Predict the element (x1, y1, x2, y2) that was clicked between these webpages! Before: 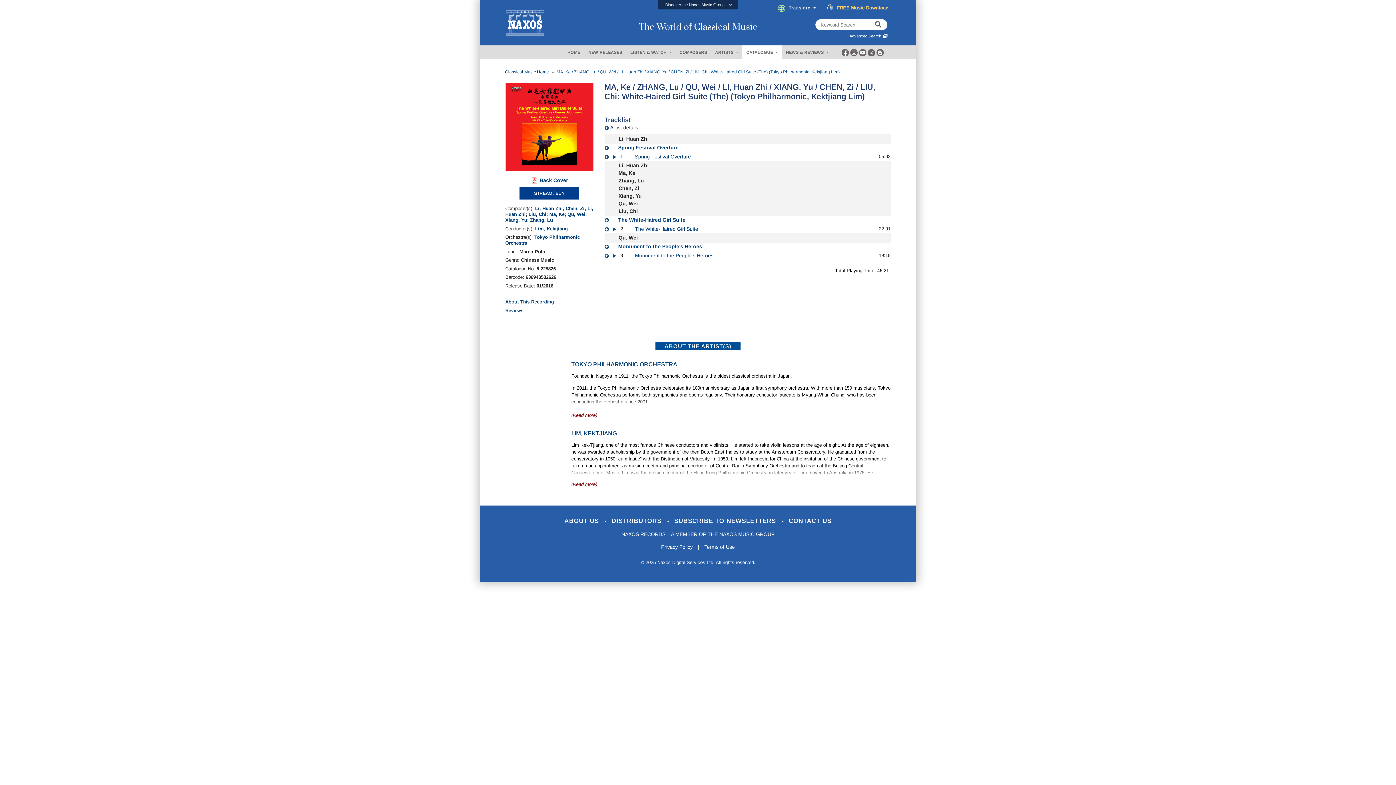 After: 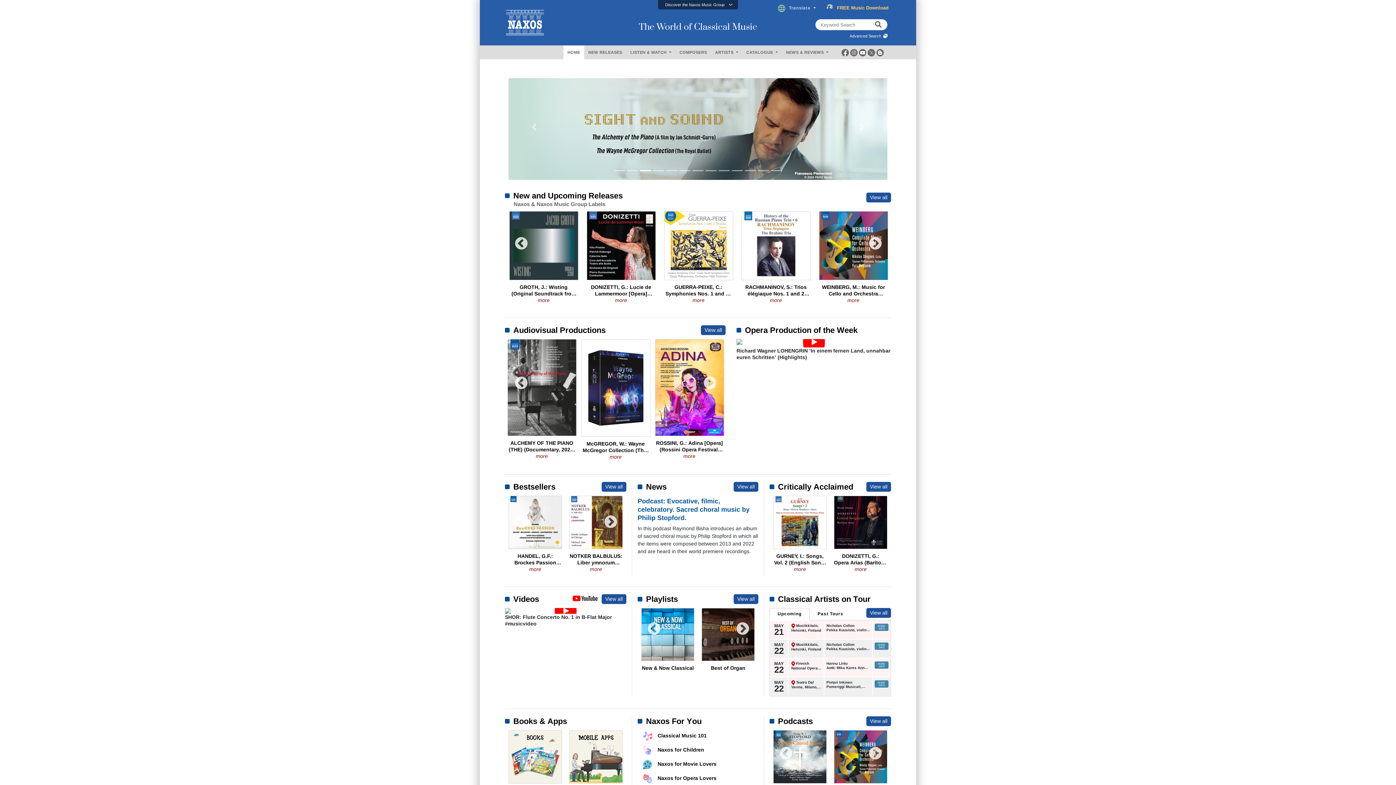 Action: label: HOME bbox: (563, 45, 584, 59)